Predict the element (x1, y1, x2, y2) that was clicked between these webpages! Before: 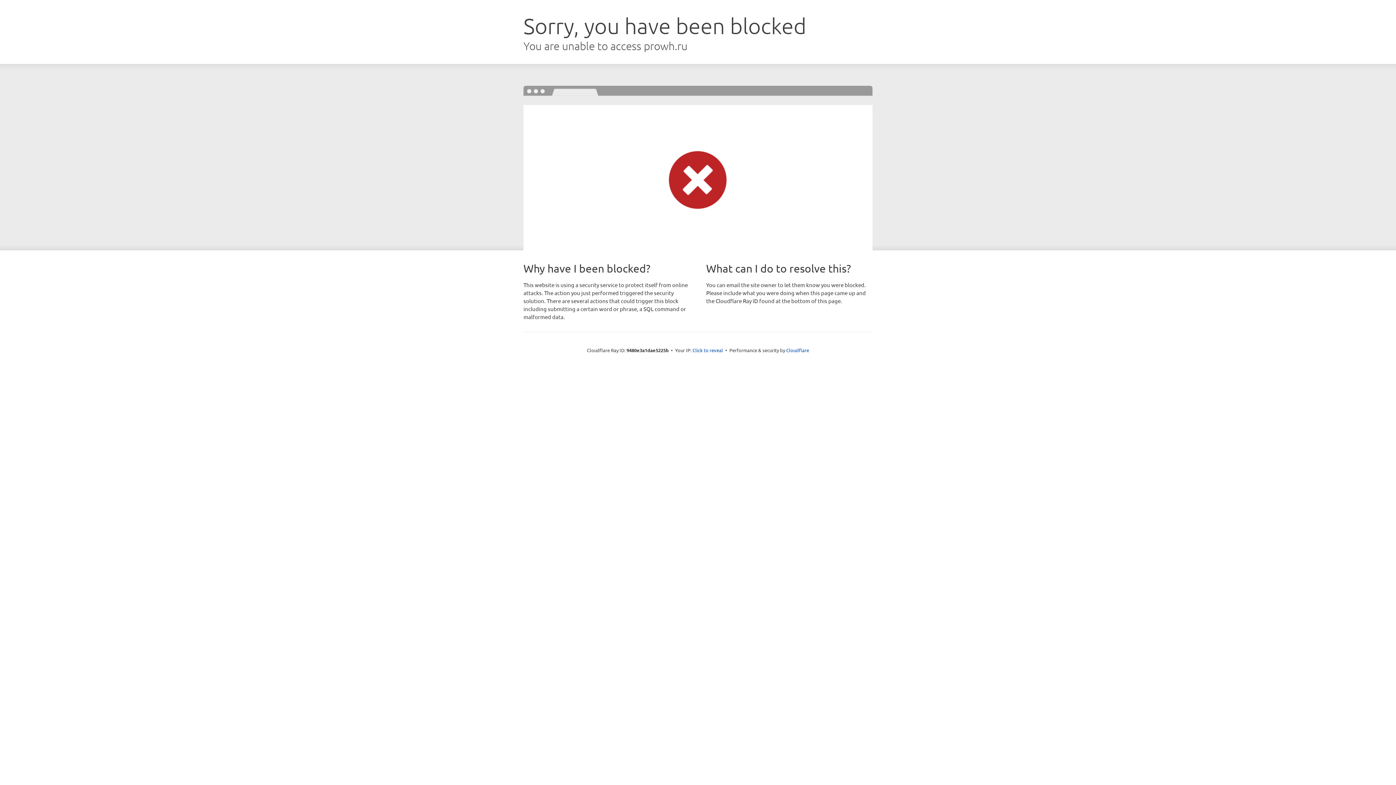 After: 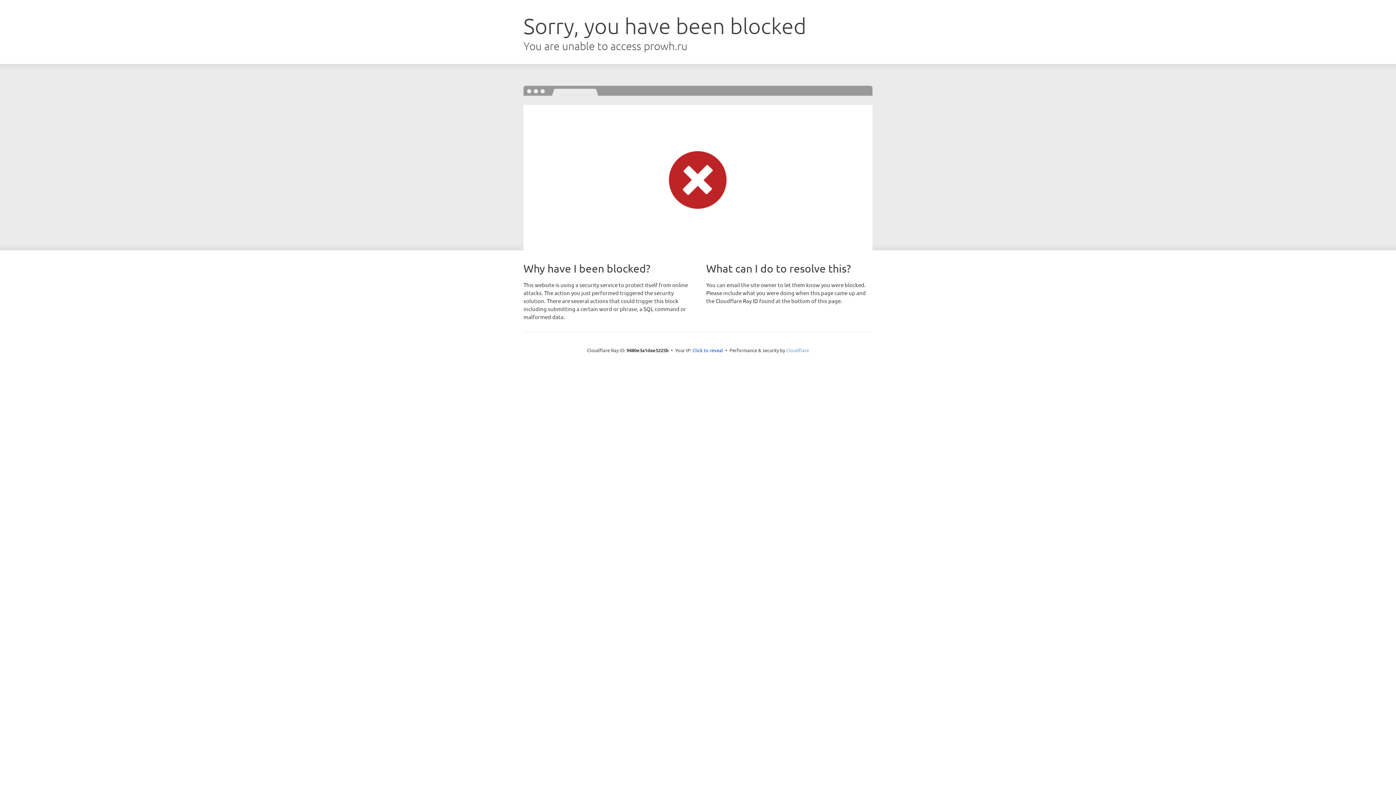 Action: label: Cloudflare bbox: (786, 347, 809, 353)